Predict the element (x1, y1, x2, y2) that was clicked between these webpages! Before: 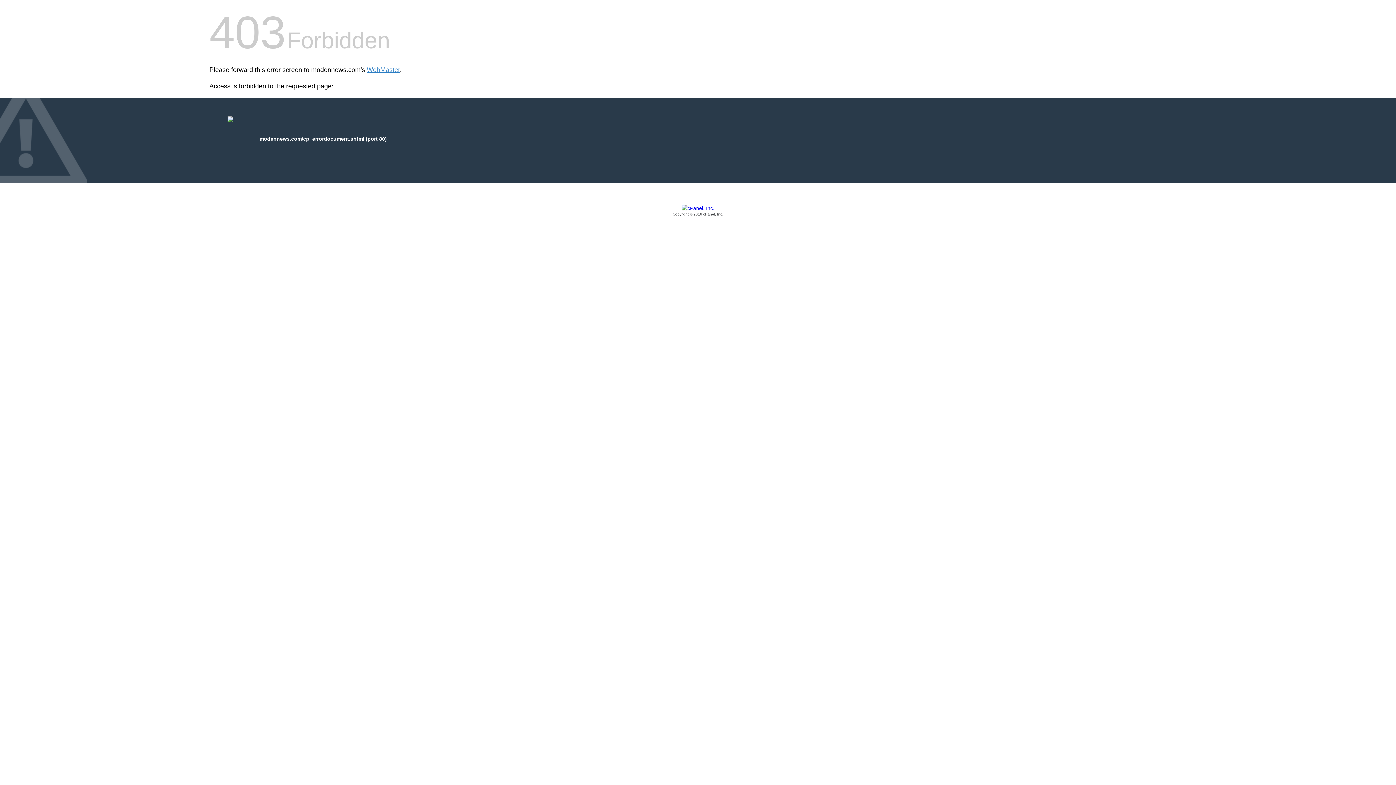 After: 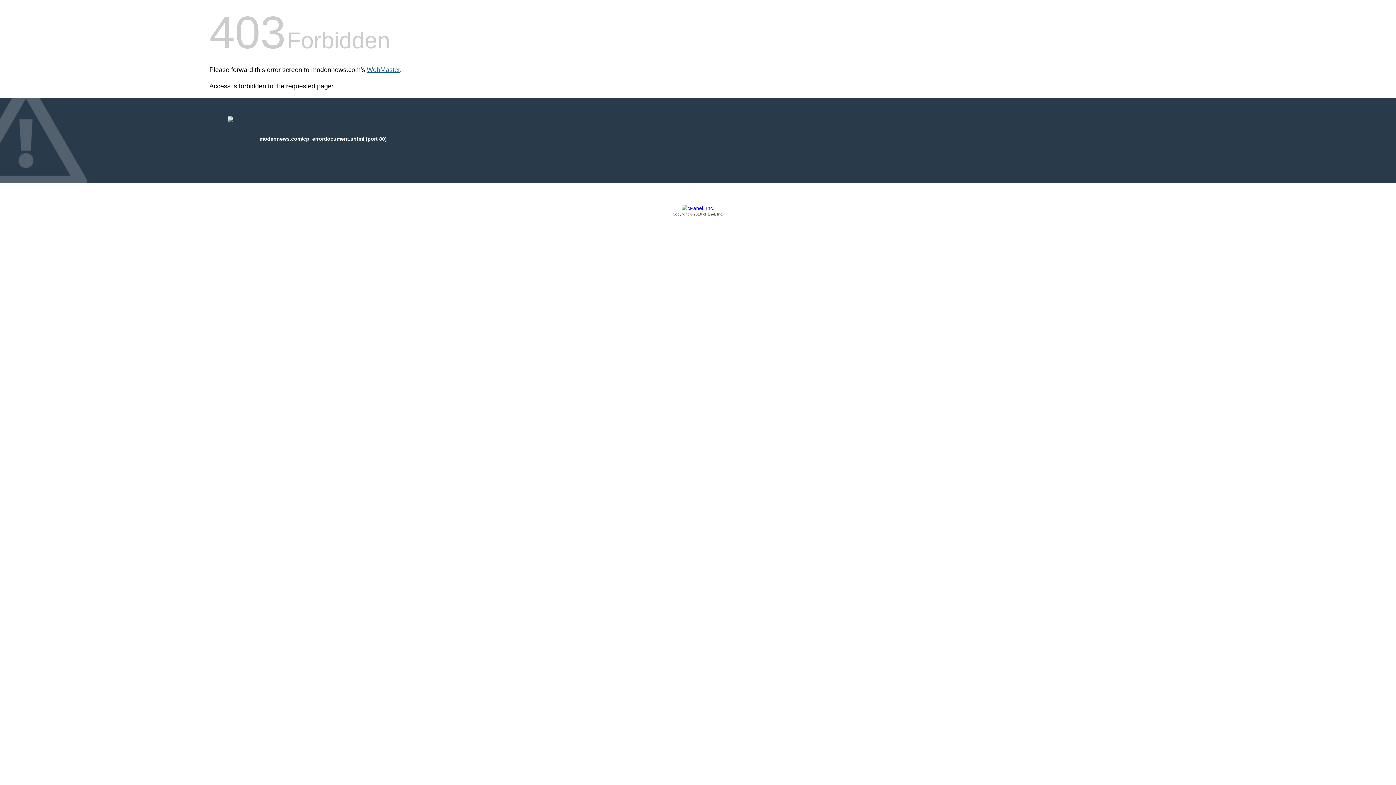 Action: bbox: (366, 66, 400, 73) label: WebMaster